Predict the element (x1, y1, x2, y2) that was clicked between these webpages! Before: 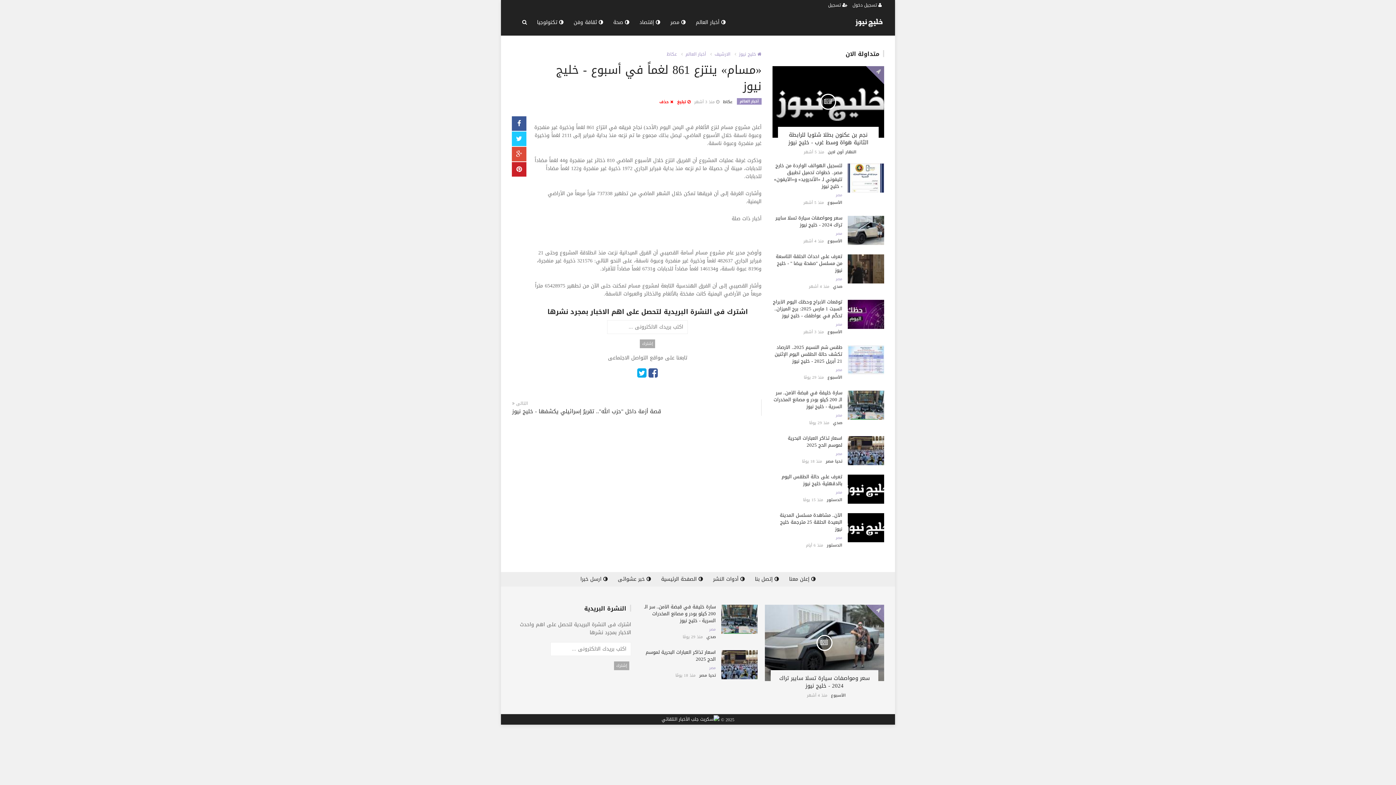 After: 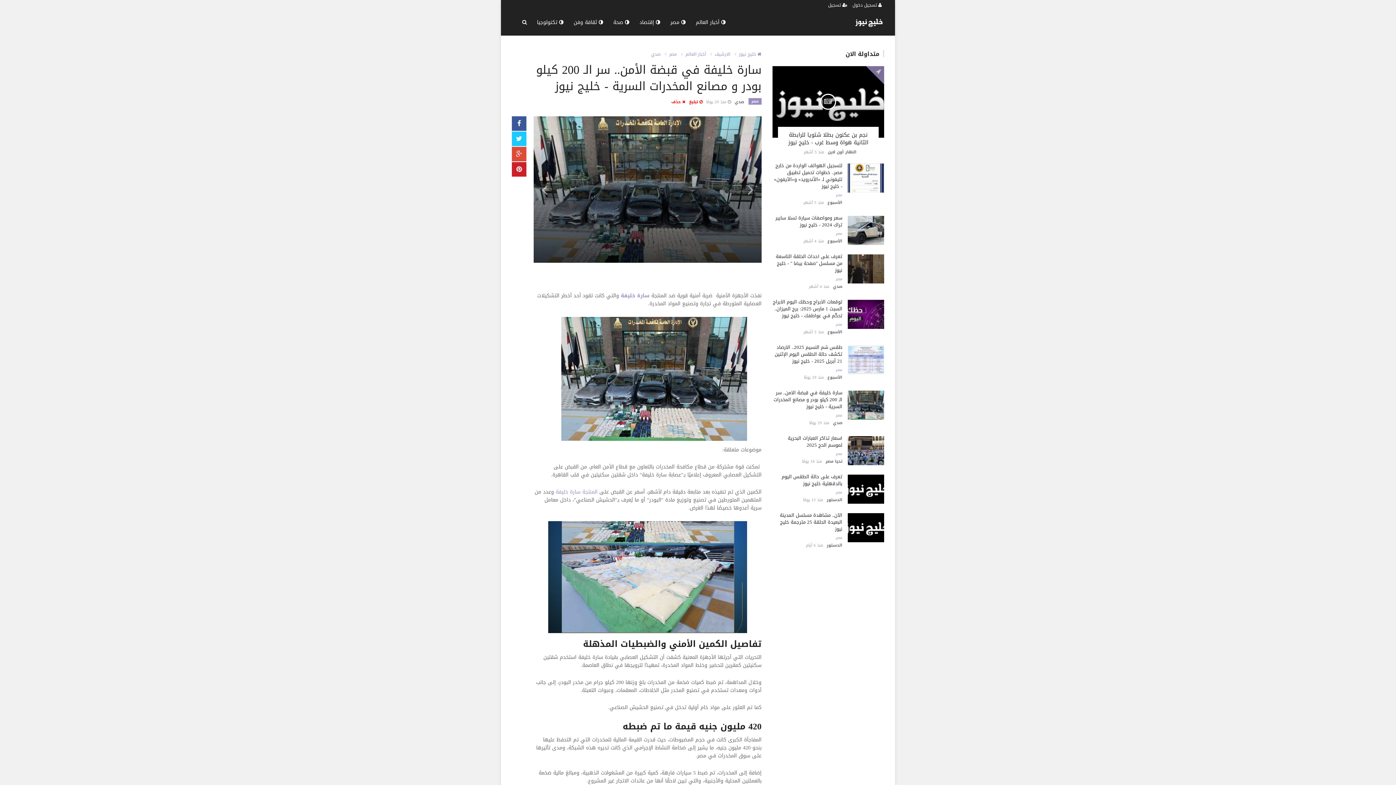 Action: label: سارة خليفة في قبضة الأمن.. سر الـ 200 كيلو بودر و مصانع المخدرات السرية - خليج نيوز bbox: (773, 388, 842, 411)